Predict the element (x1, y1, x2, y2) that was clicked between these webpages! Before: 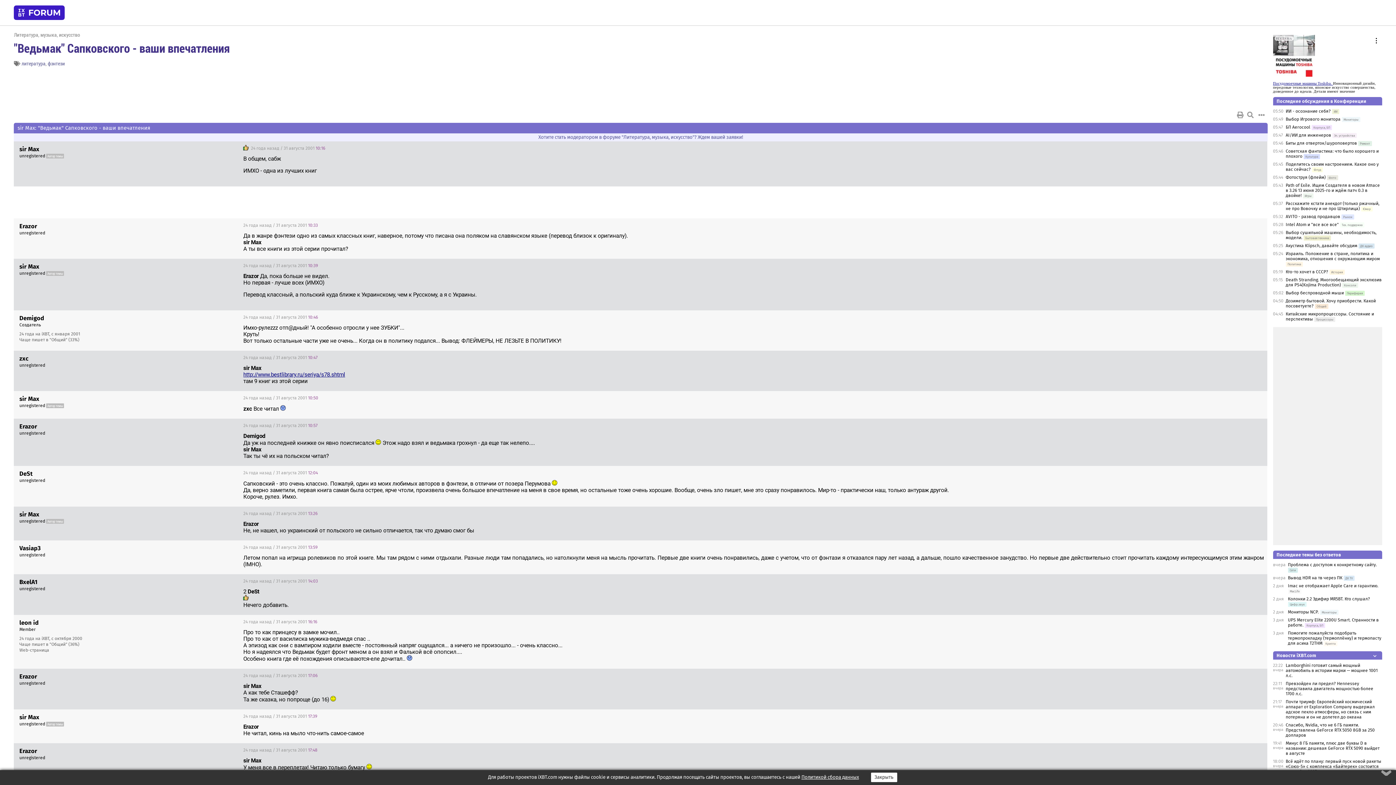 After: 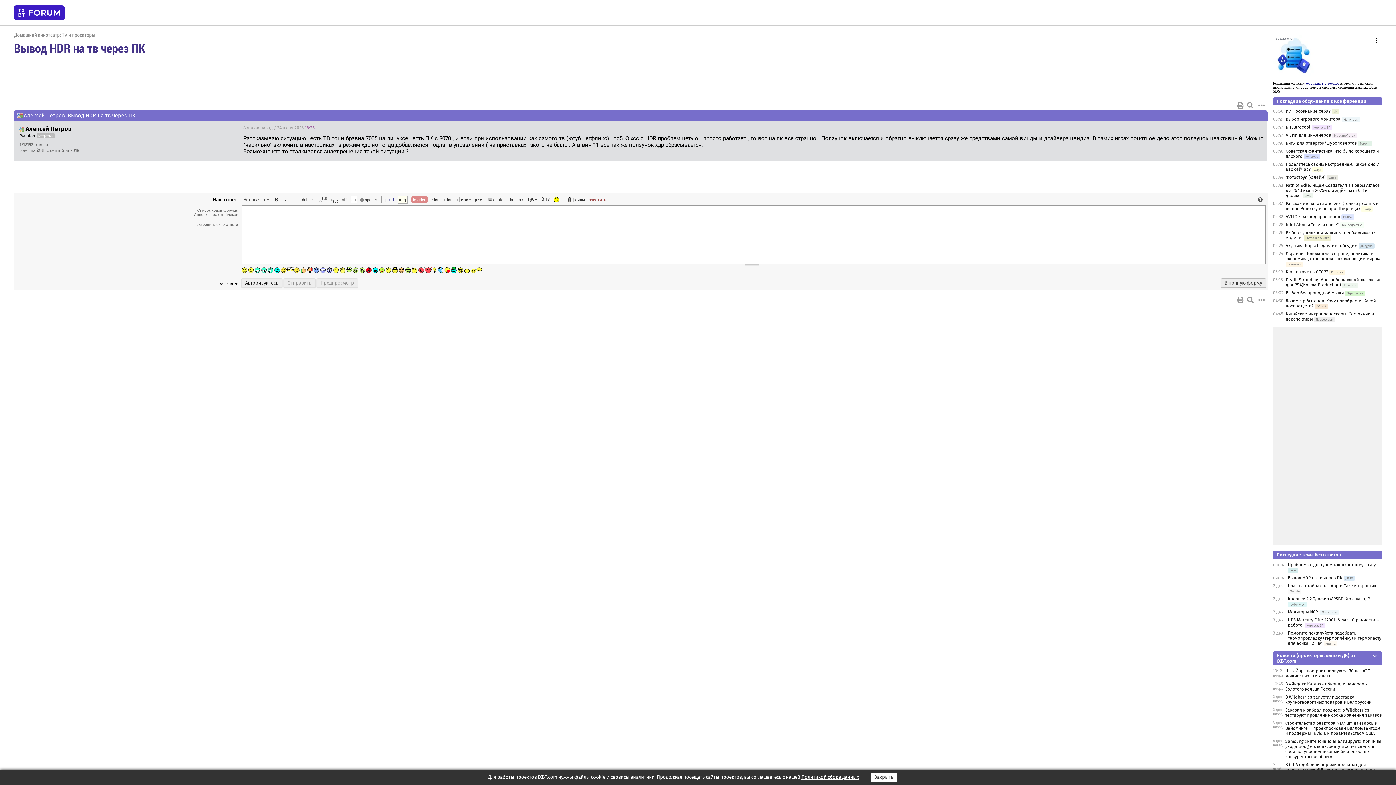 Action: bbox: (1288, 575, 1342, 580) label: Вывод HDR на тв через ПК